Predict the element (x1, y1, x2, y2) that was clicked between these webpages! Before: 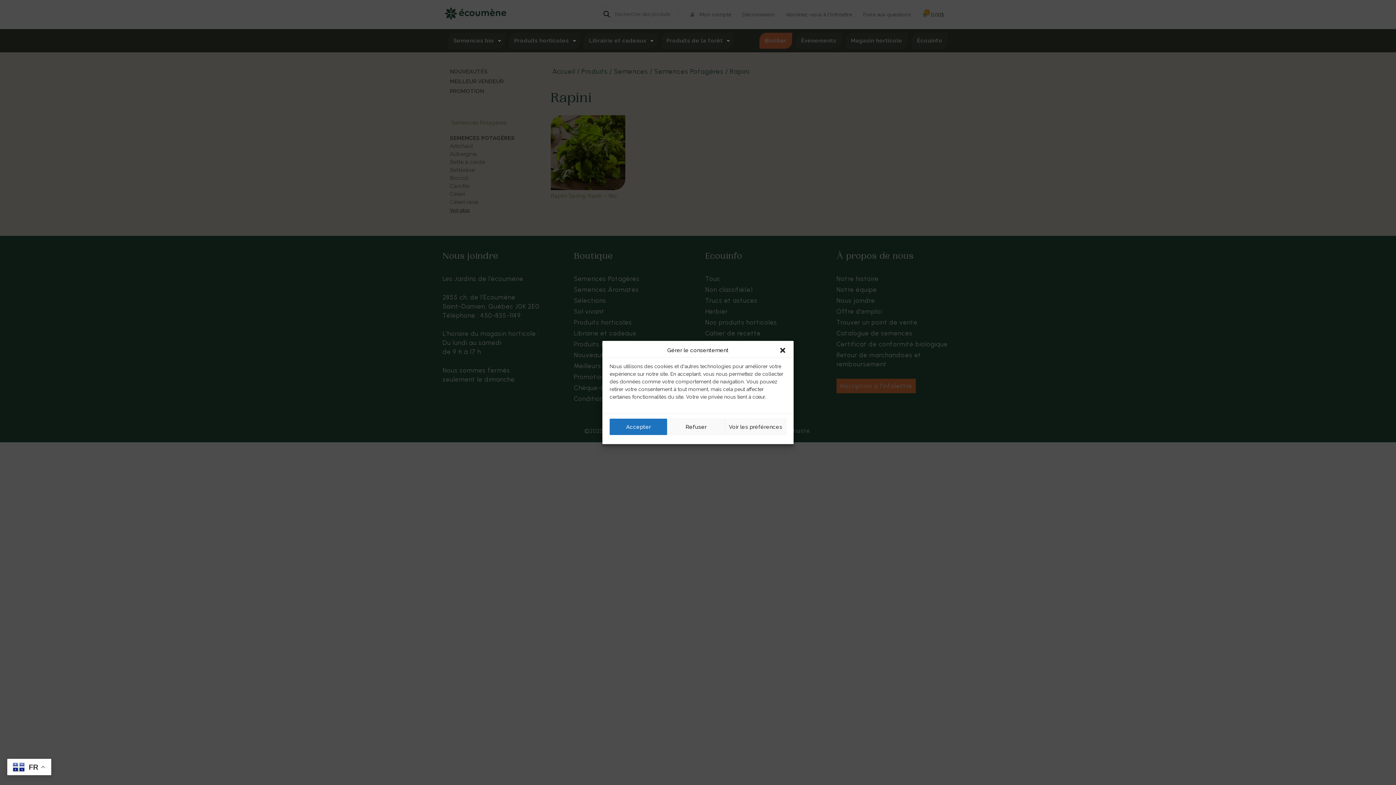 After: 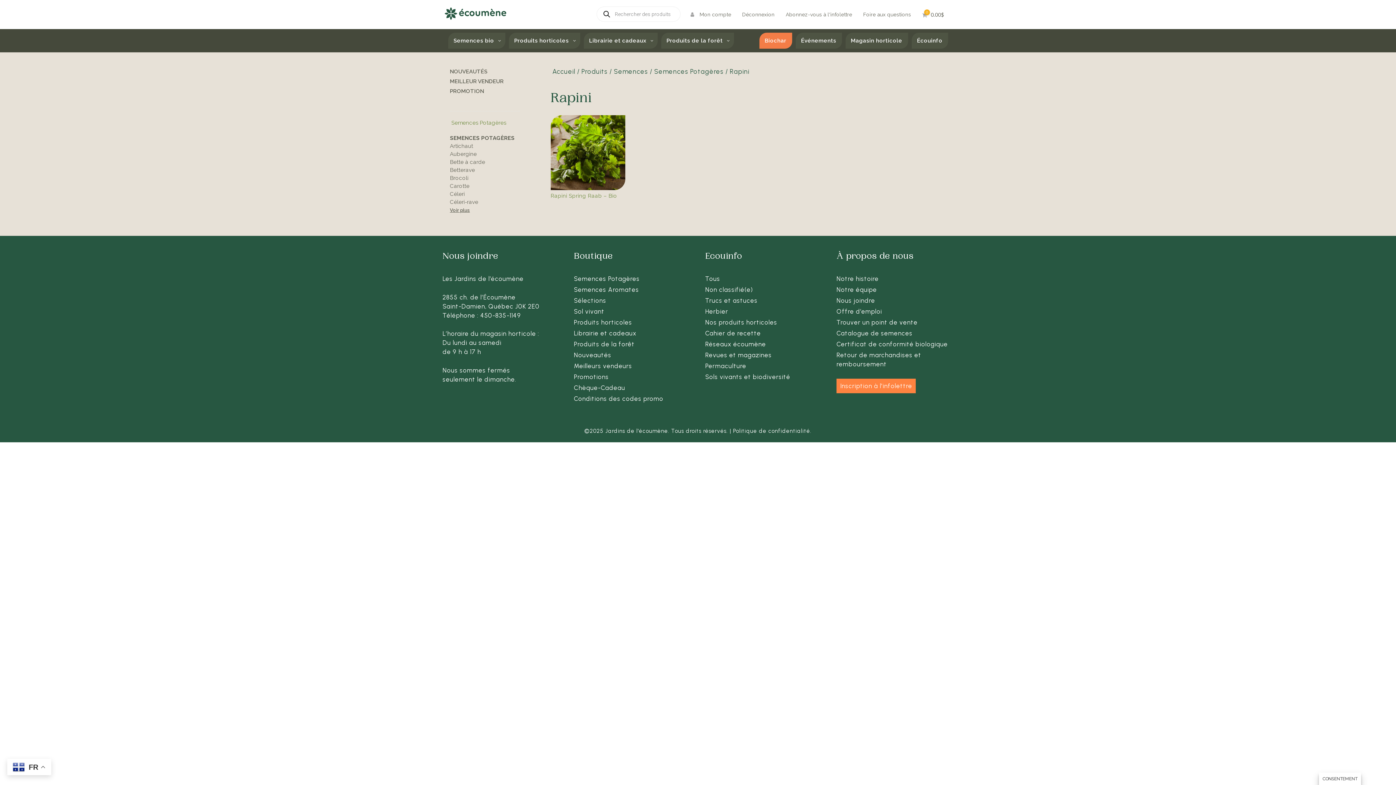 Action: label: Accepter bbox: (609, 418, 667, 435)